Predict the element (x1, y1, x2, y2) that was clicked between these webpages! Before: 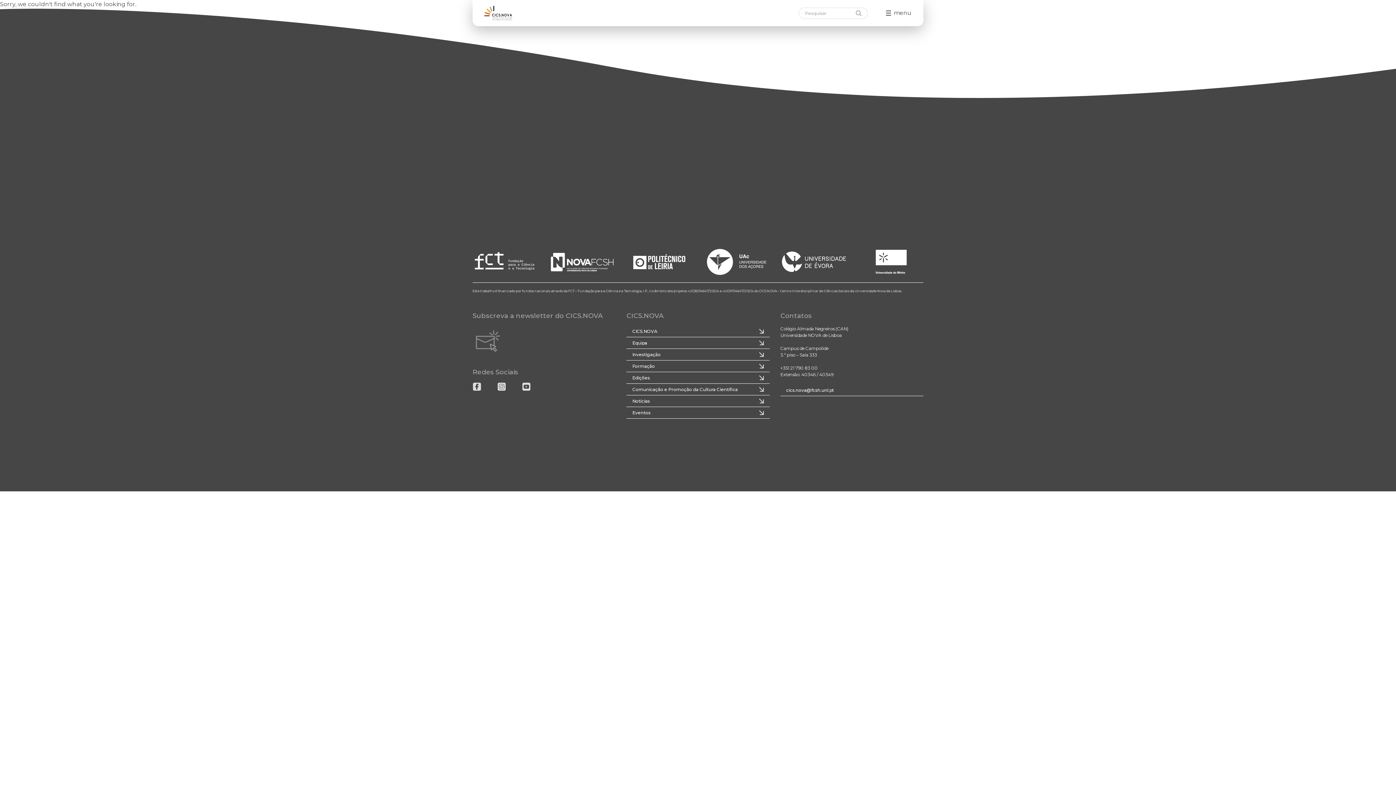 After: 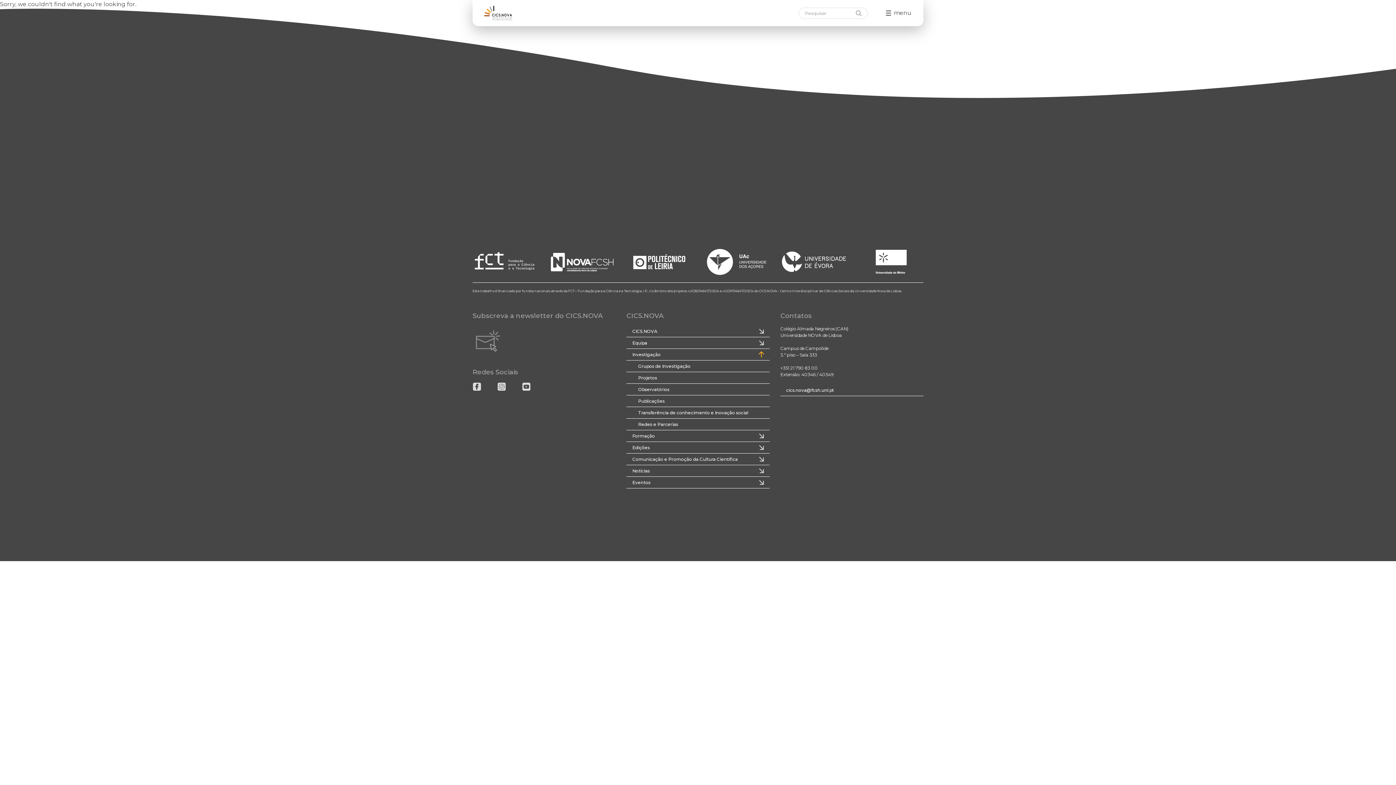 Action: bbox: (626, 349, 769, 360) label: Investigação